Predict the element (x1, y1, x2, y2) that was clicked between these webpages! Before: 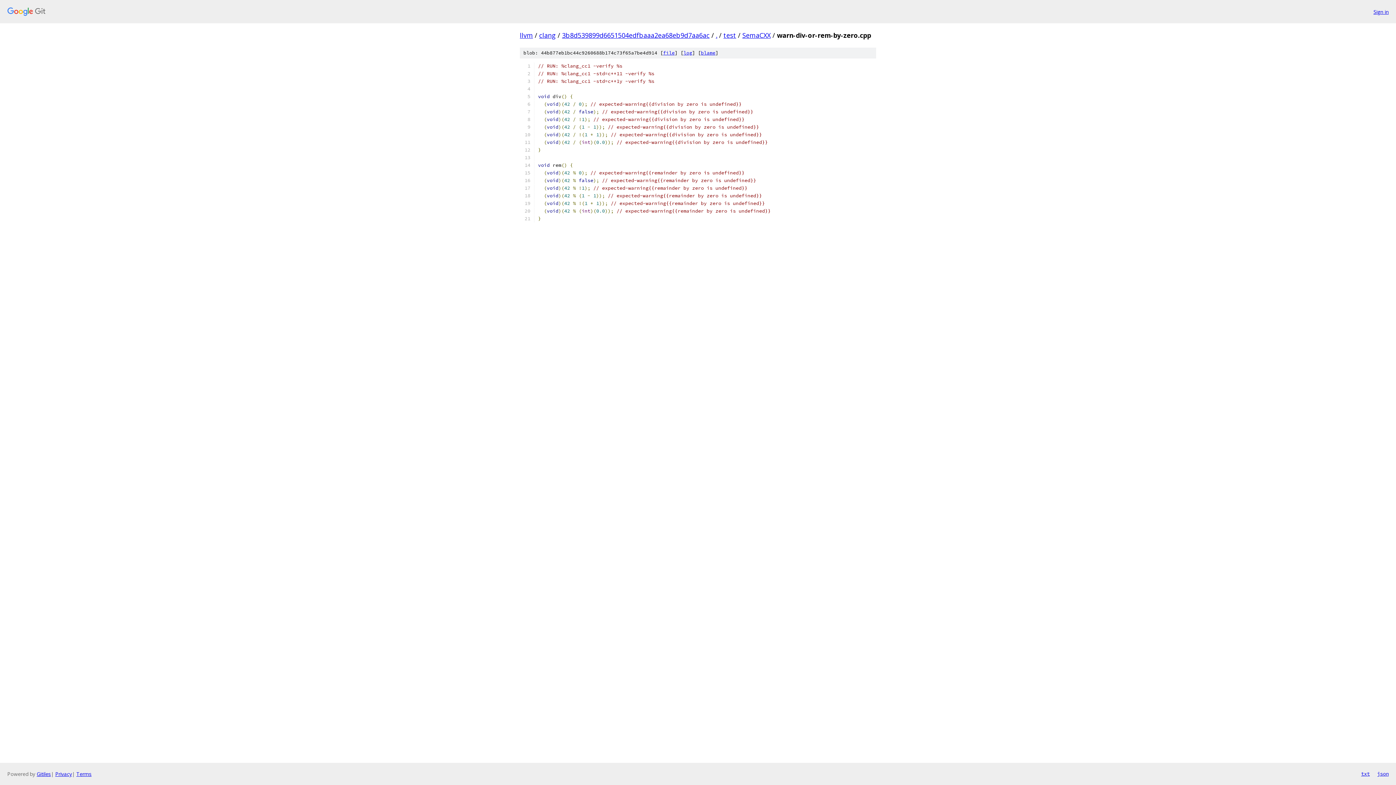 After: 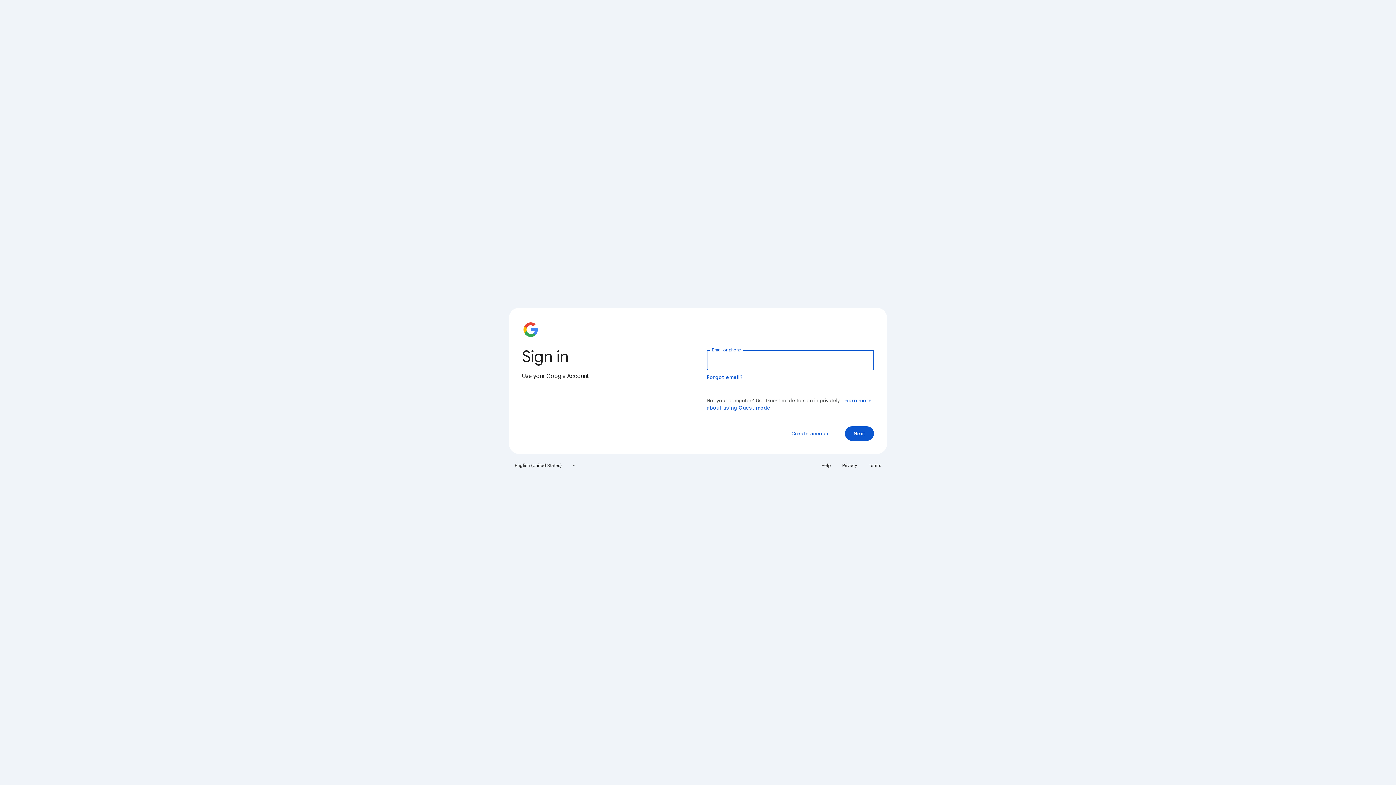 Action: label: Sign in bbox: (1373, 7, 1389, 15)